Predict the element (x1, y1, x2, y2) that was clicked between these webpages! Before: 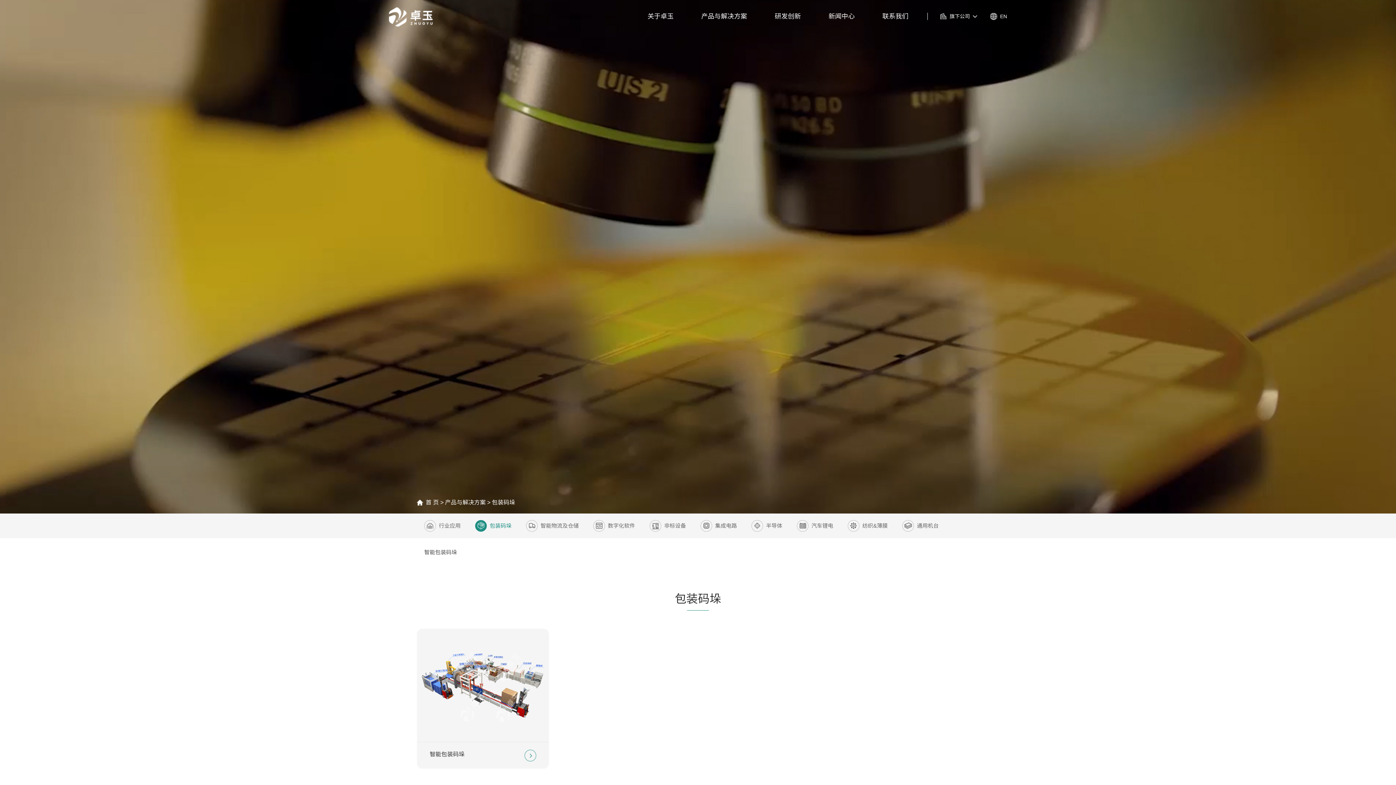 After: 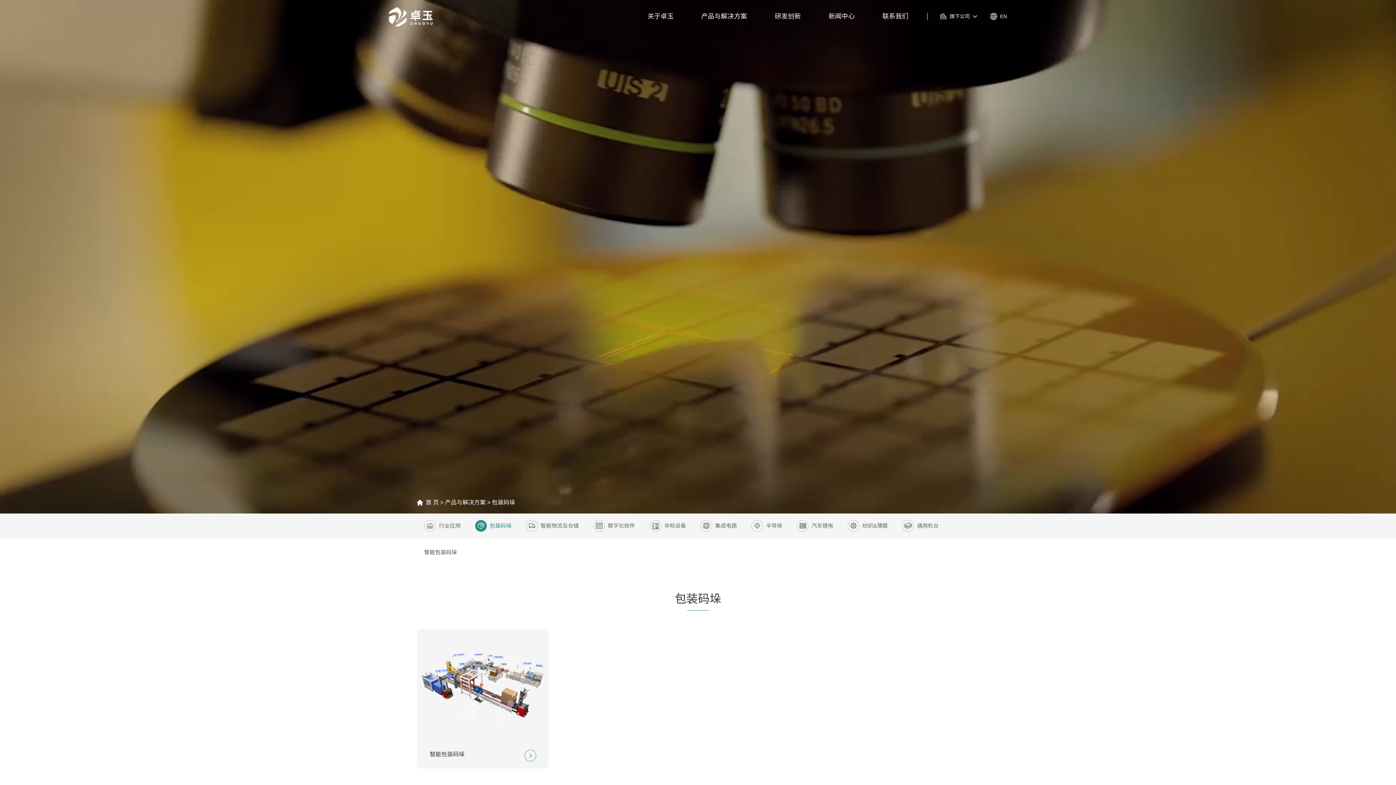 Action: label: 包装码垛 bbox: (492, 499, 515, 505)